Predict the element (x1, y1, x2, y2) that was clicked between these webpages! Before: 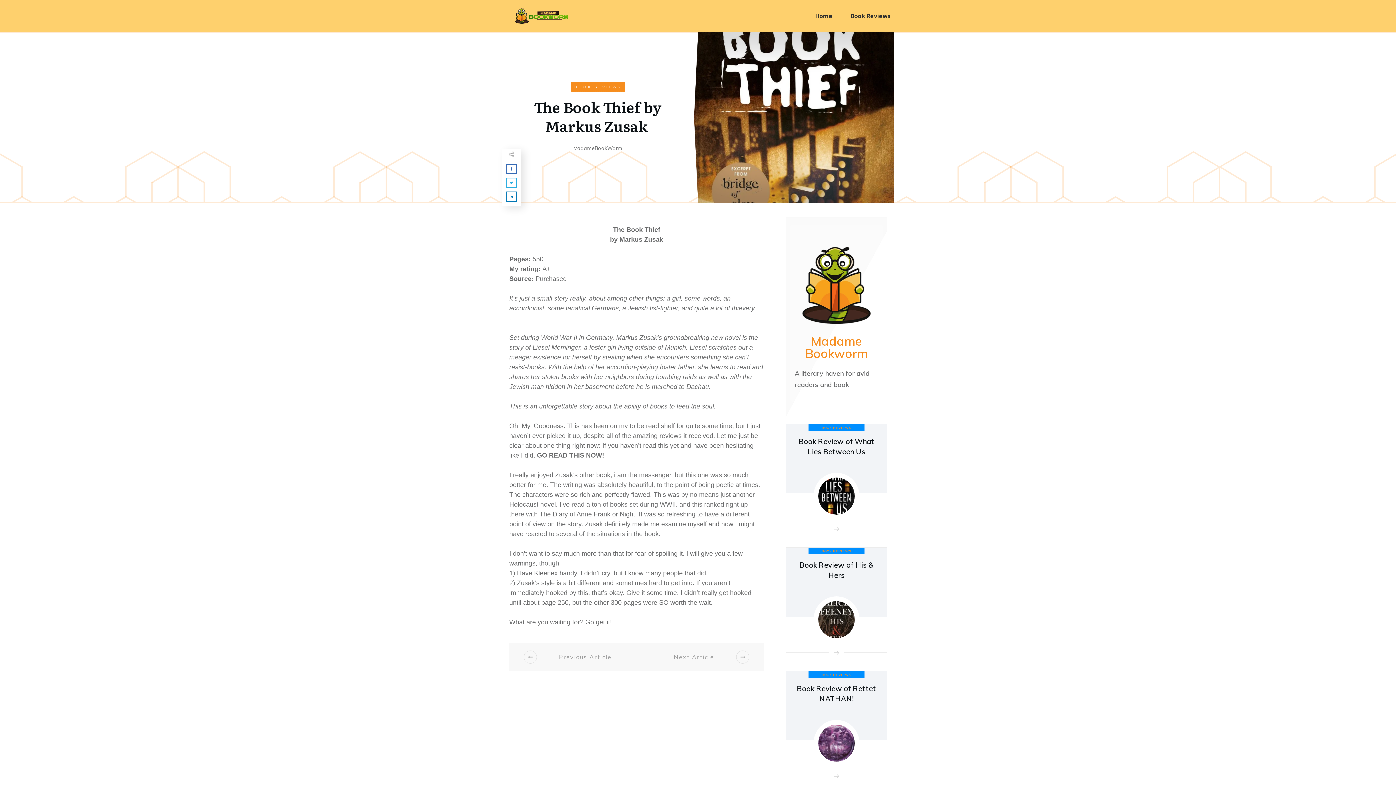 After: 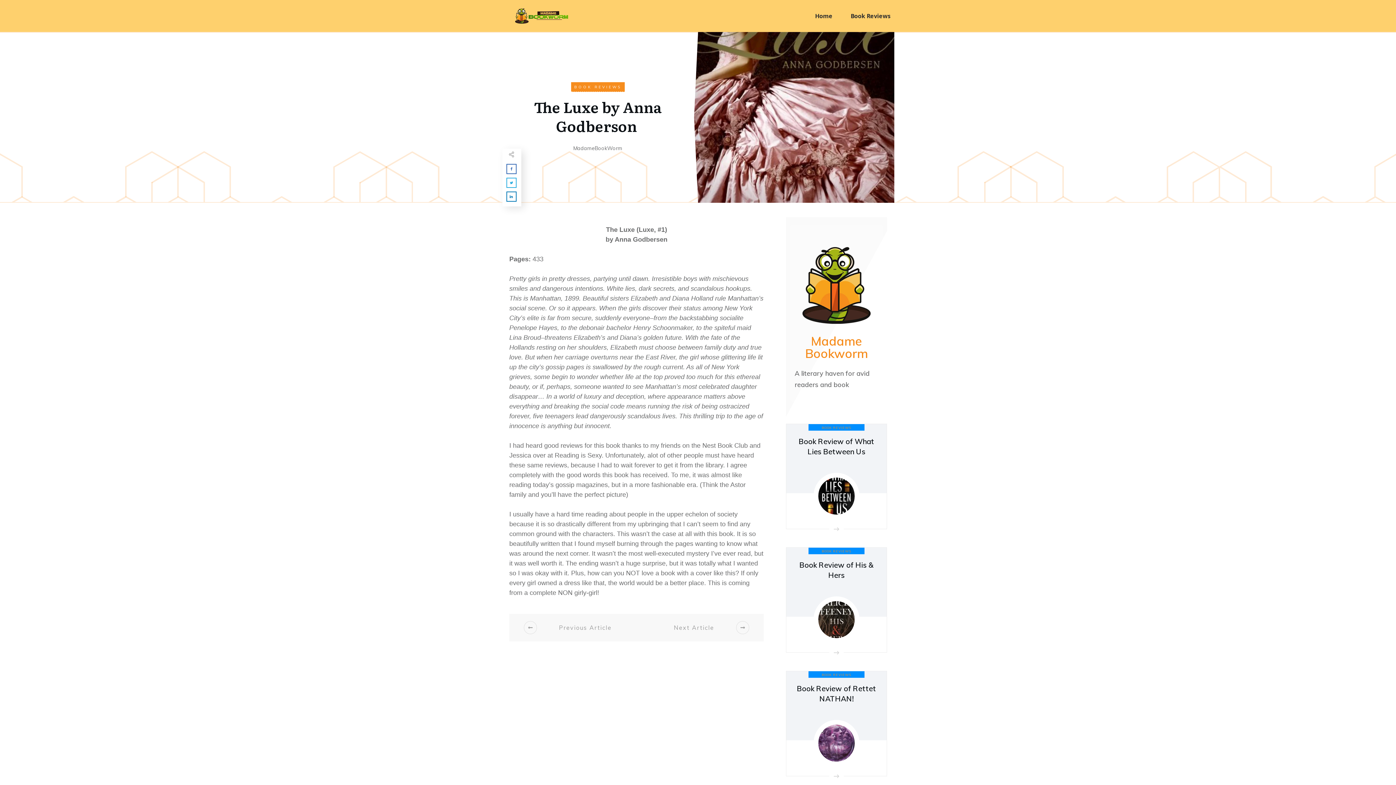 Action: bbox: (509, 643, 642, 671) label: Previous Article